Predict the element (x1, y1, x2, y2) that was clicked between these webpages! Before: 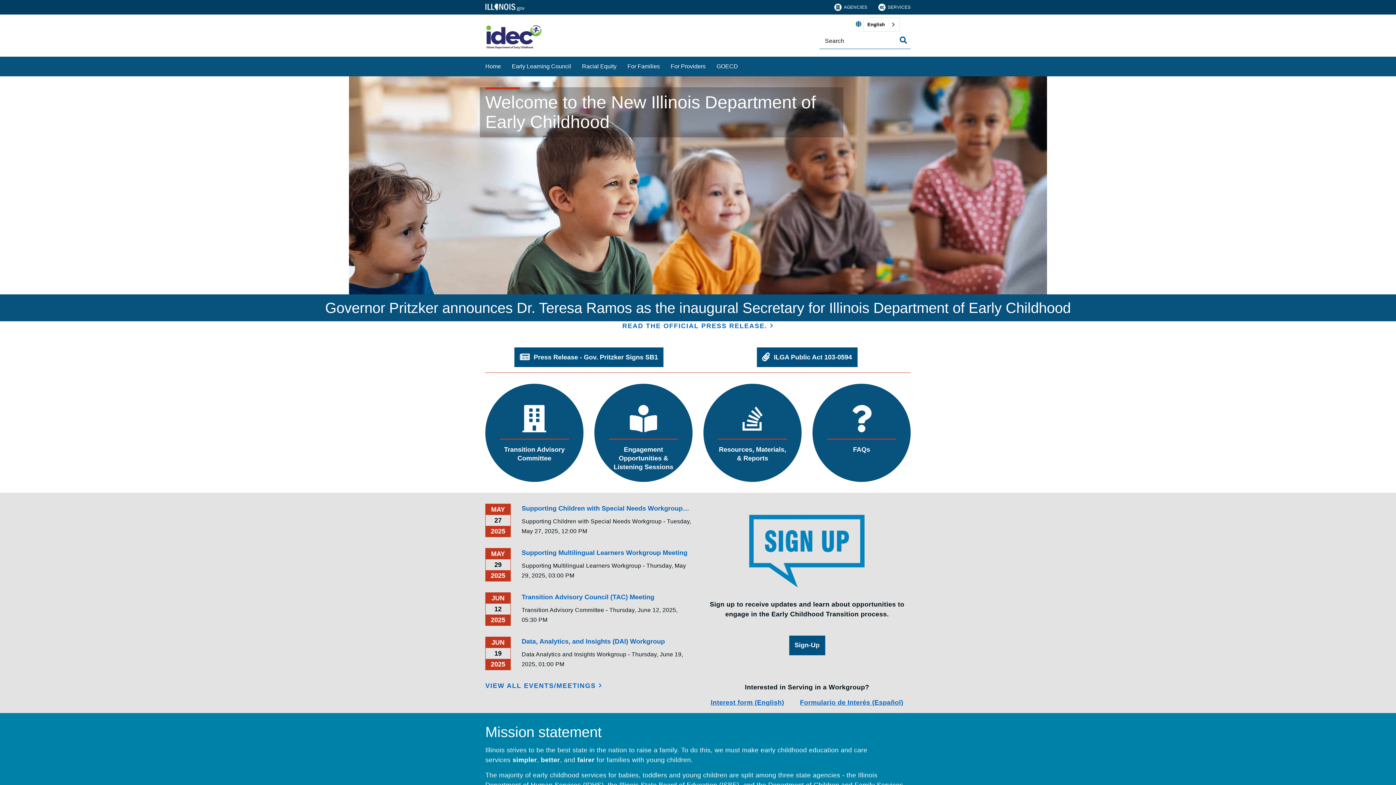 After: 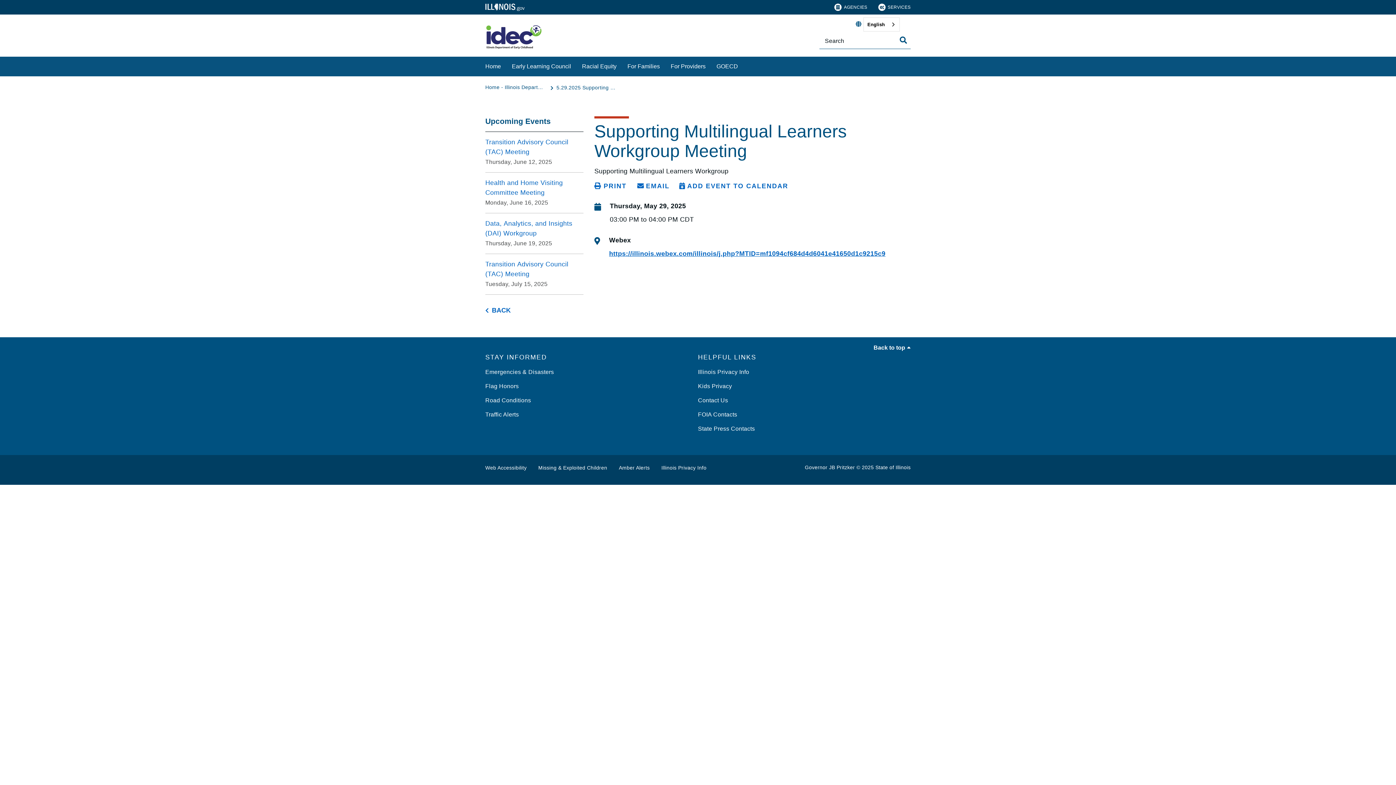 Action: label: Supporting Multilingual Learners Workgroup Meeting bbox: (521, 548, 687, 558)